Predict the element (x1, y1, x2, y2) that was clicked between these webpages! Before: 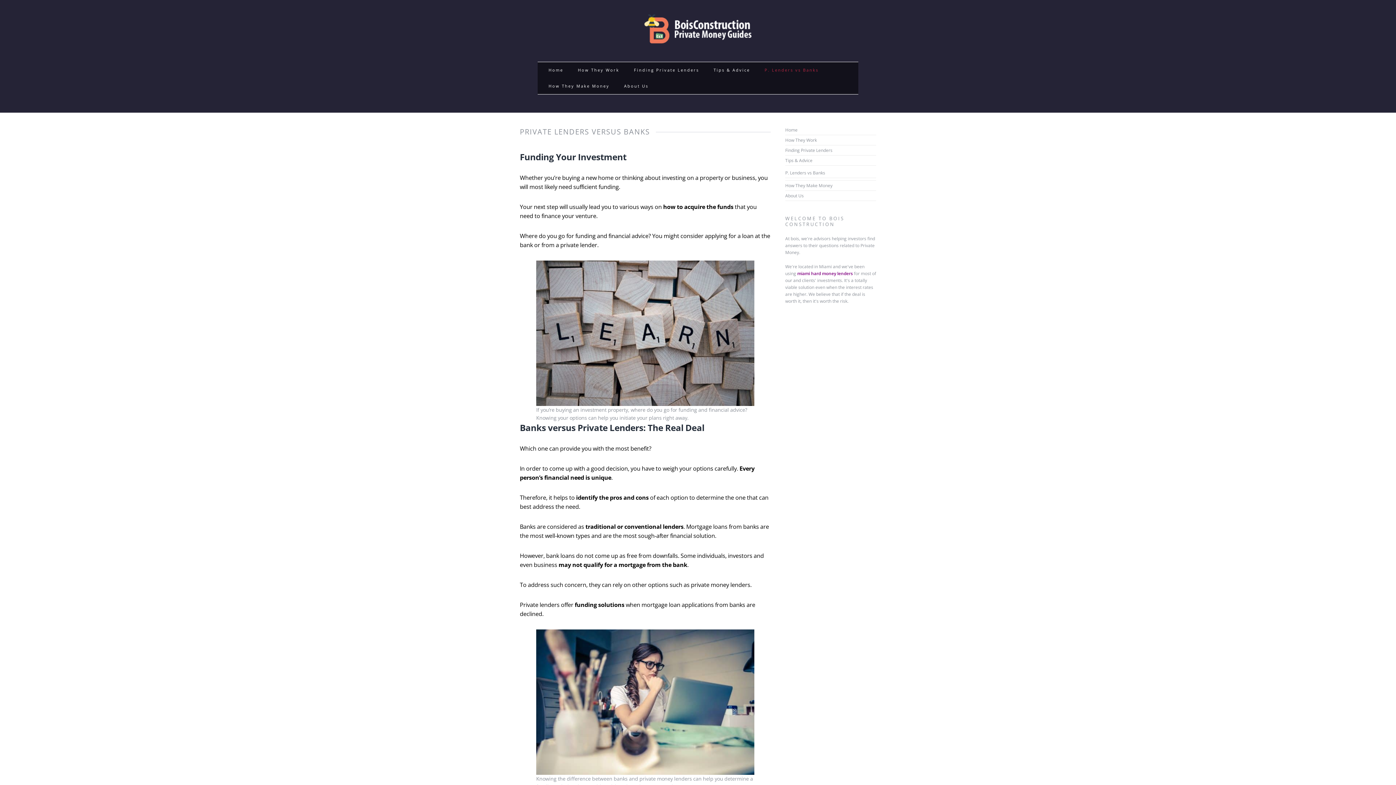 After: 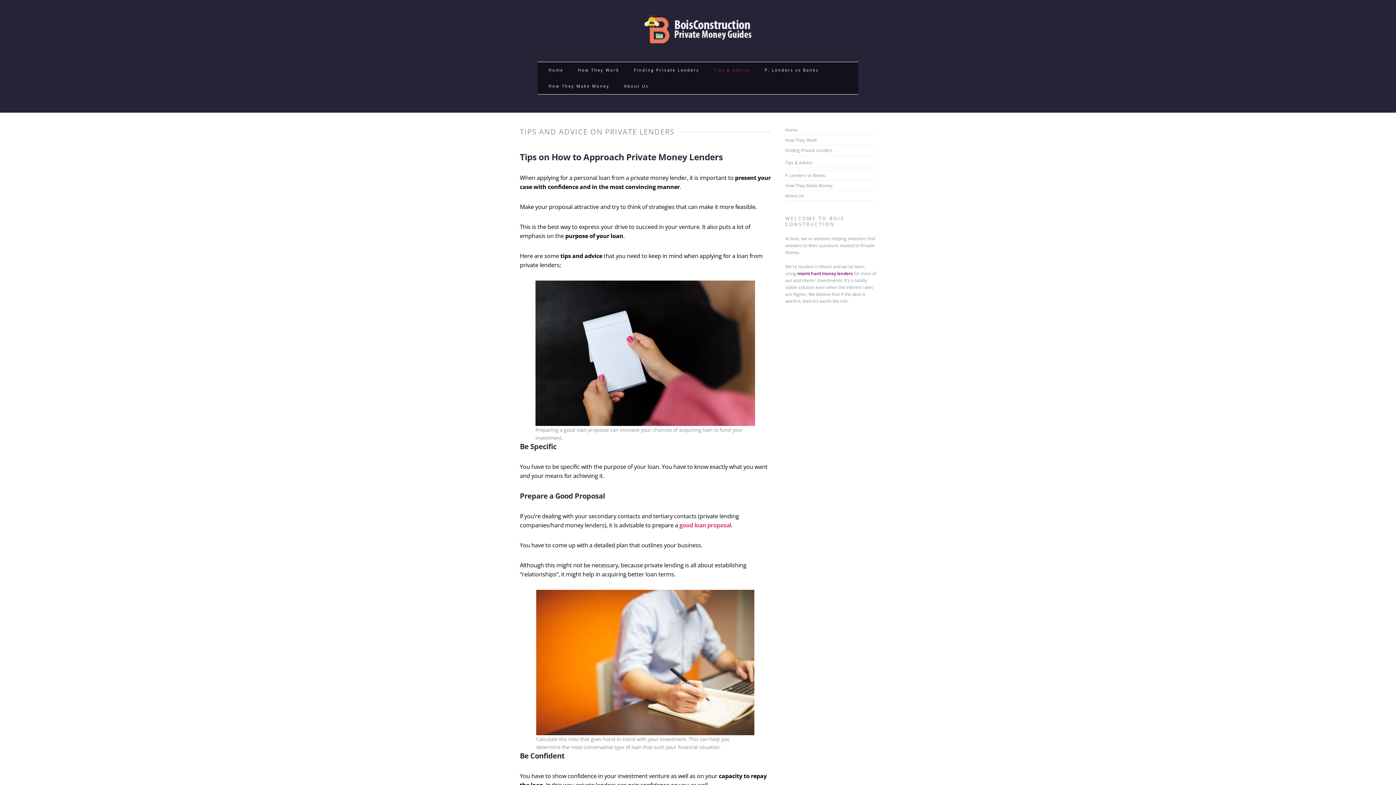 Action: label: Tips & Advice bbox: (785, 157, 812, 163)